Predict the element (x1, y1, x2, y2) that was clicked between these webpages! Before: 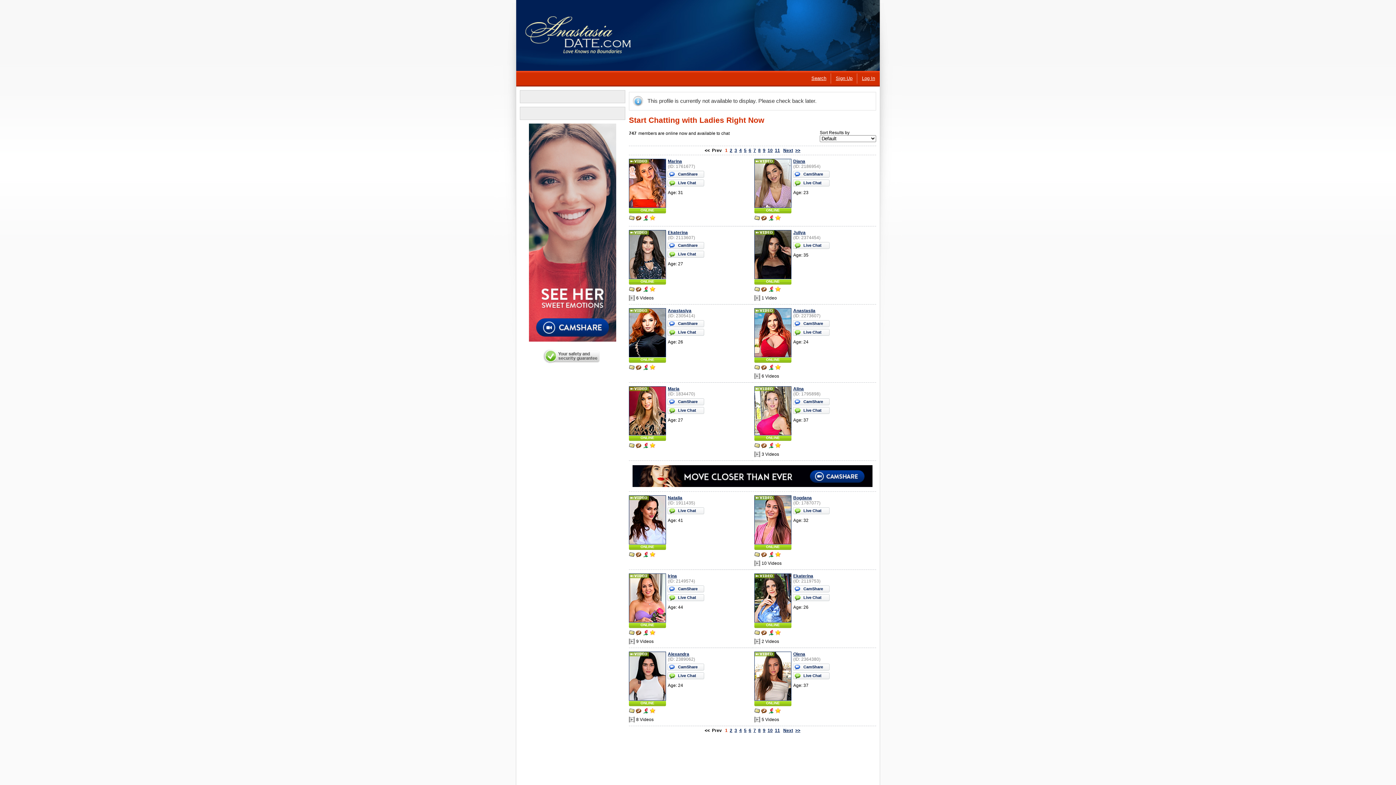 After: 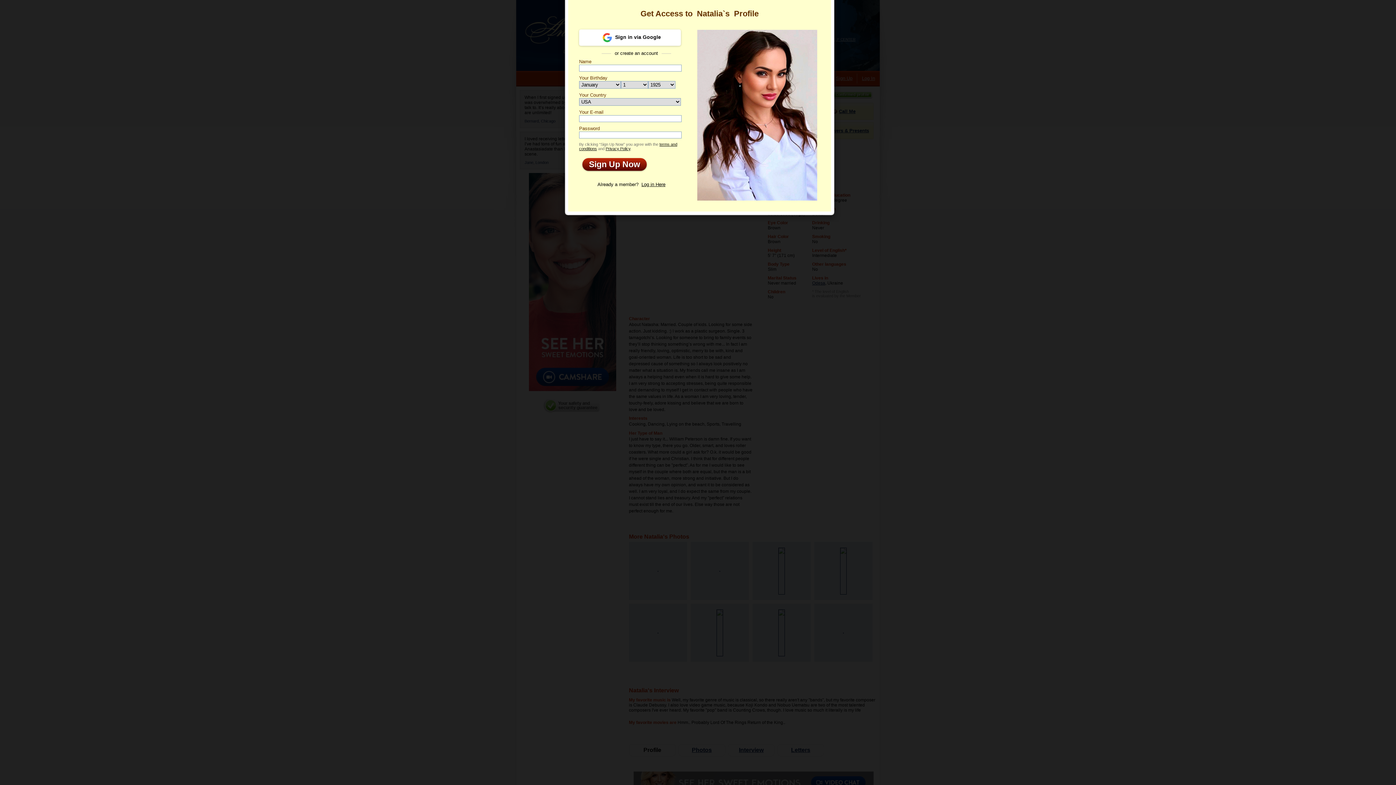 Action: bbox: (629, 496, 665, 544)